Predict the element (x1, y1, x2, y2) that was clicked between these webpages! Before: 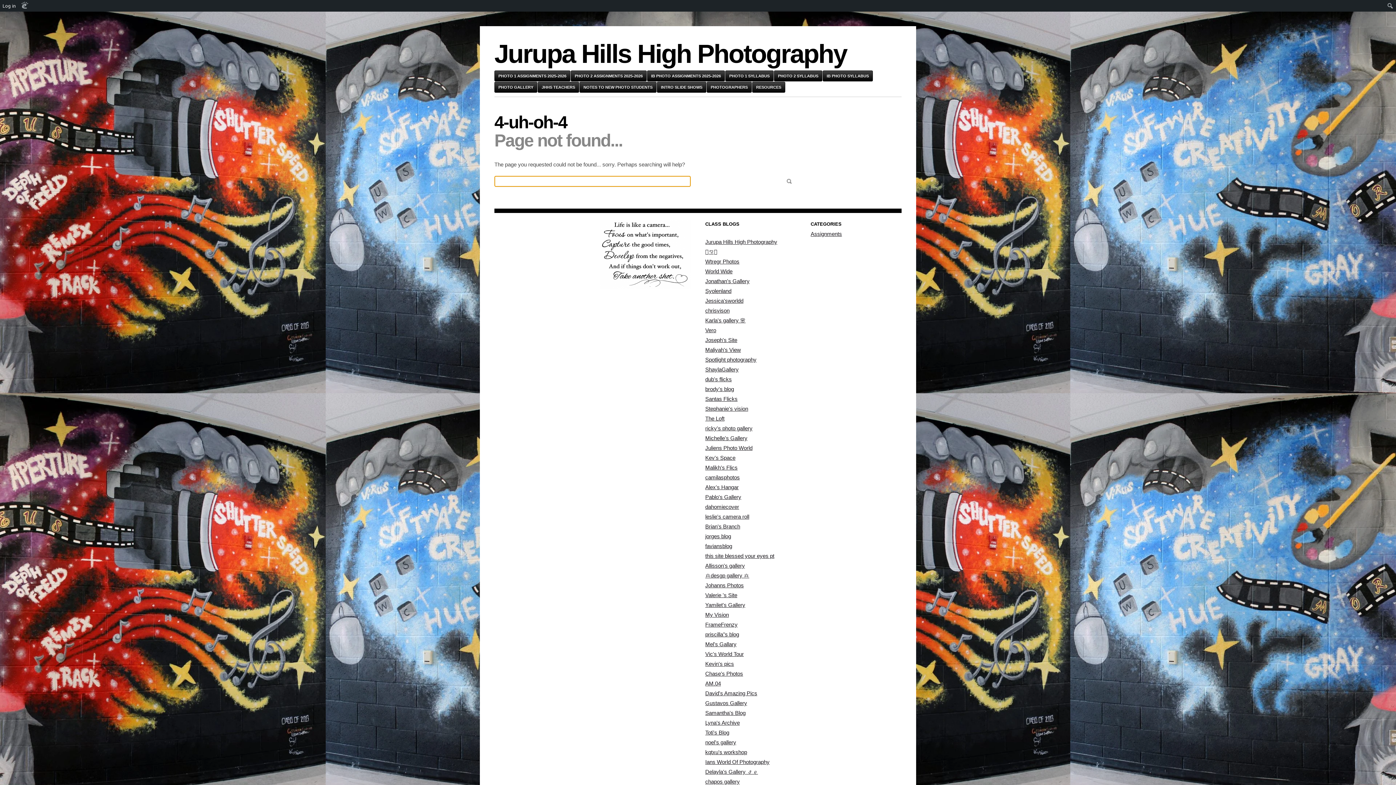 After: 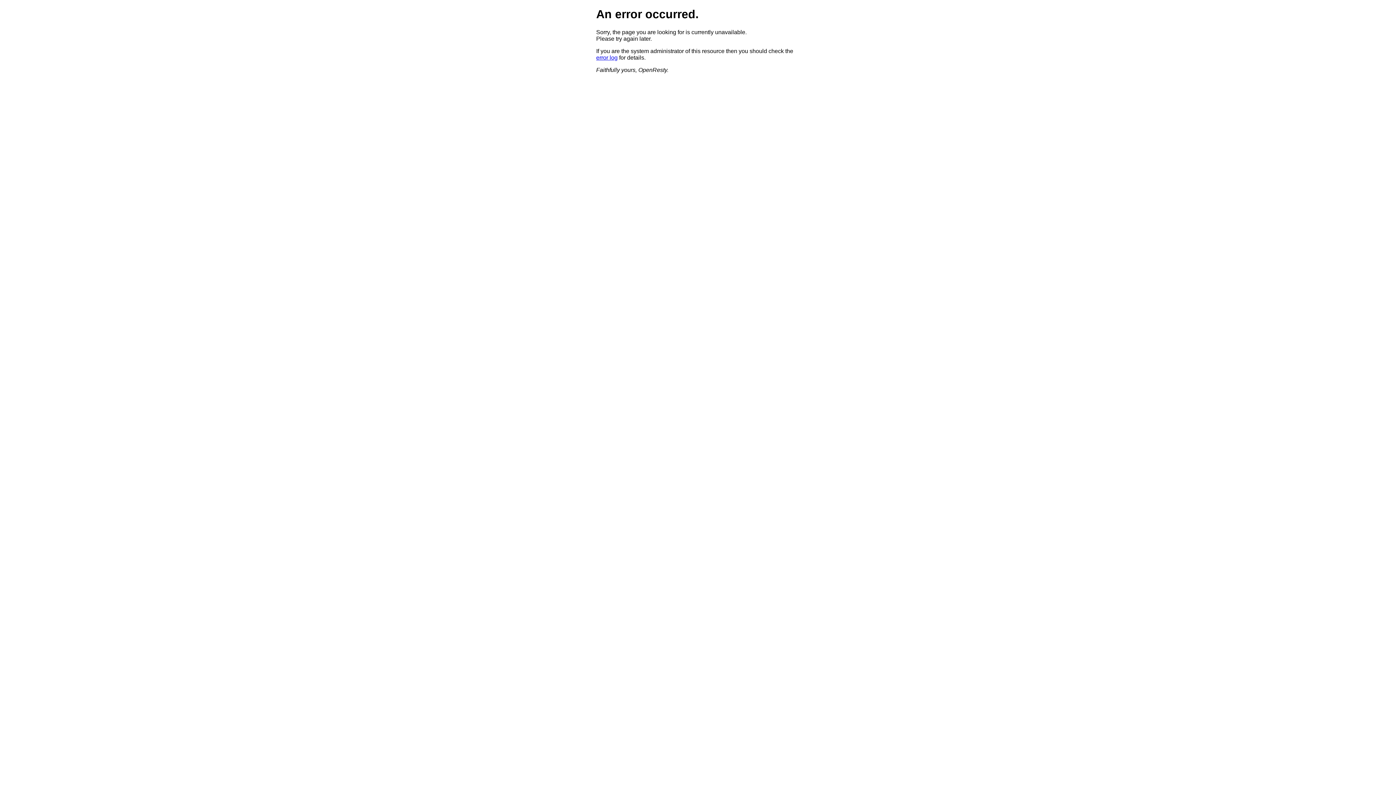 Action: label: leslie's camera roll bbox: (705, 513, 749, 520)